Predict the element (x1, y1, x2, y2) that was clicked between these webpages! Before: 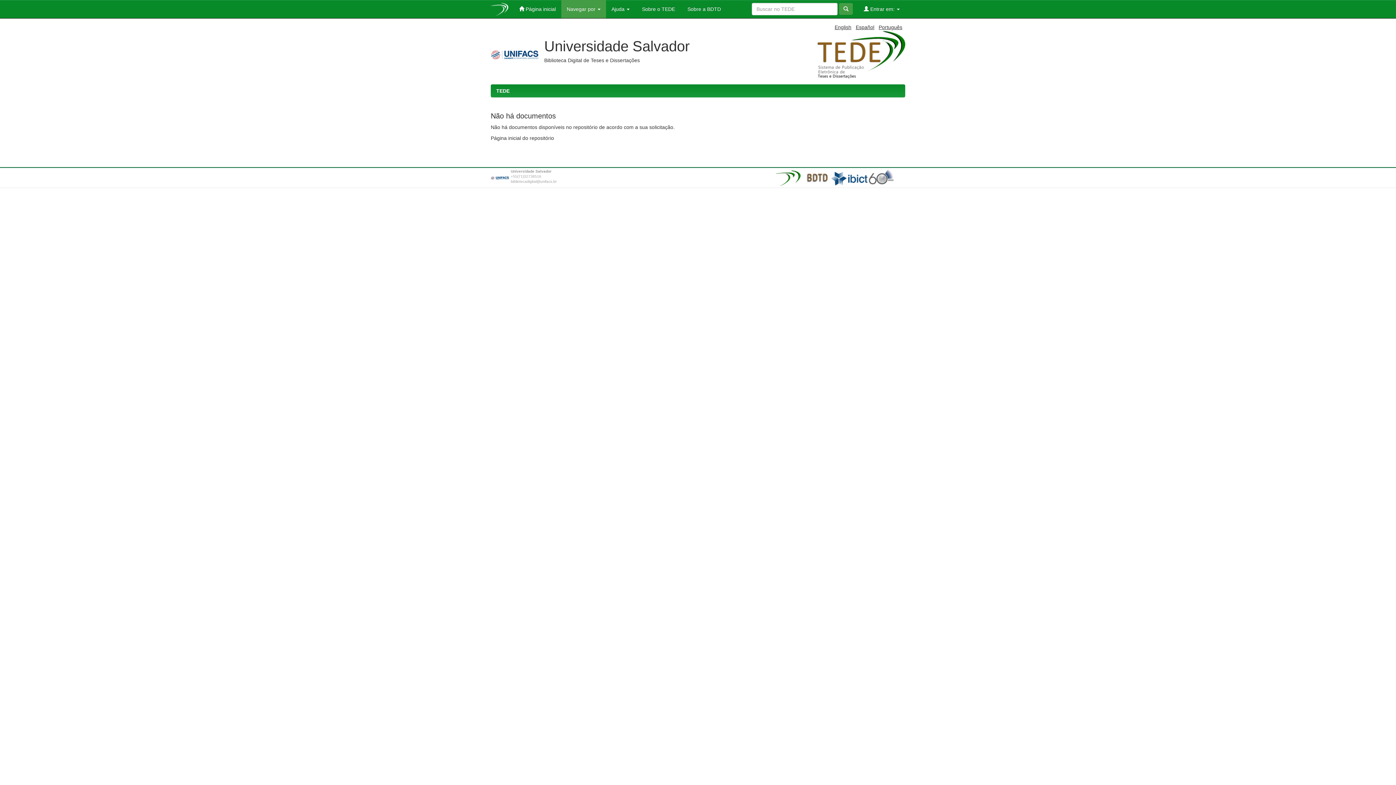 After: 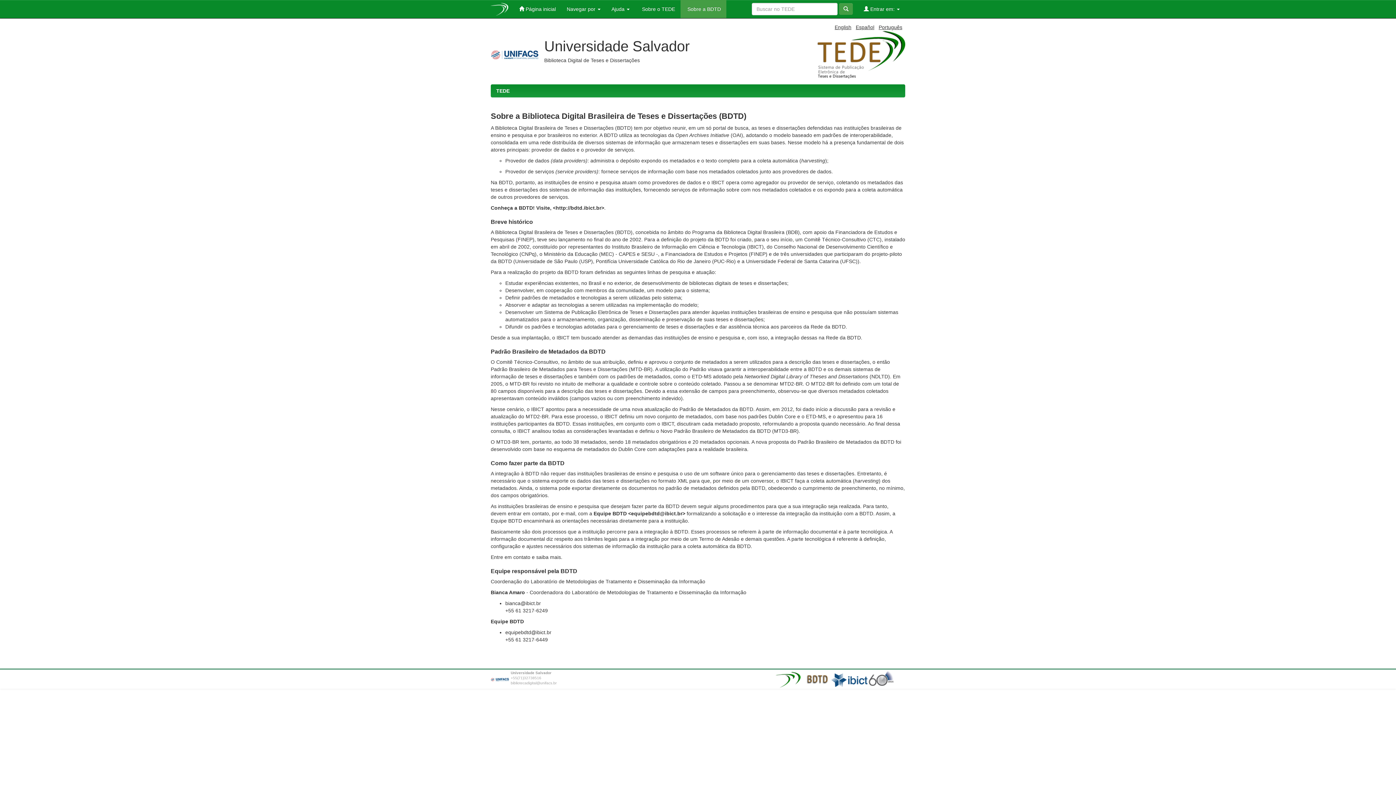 Action: label:  Sobre a BDTD bbox: (680, 0, 726, 18)